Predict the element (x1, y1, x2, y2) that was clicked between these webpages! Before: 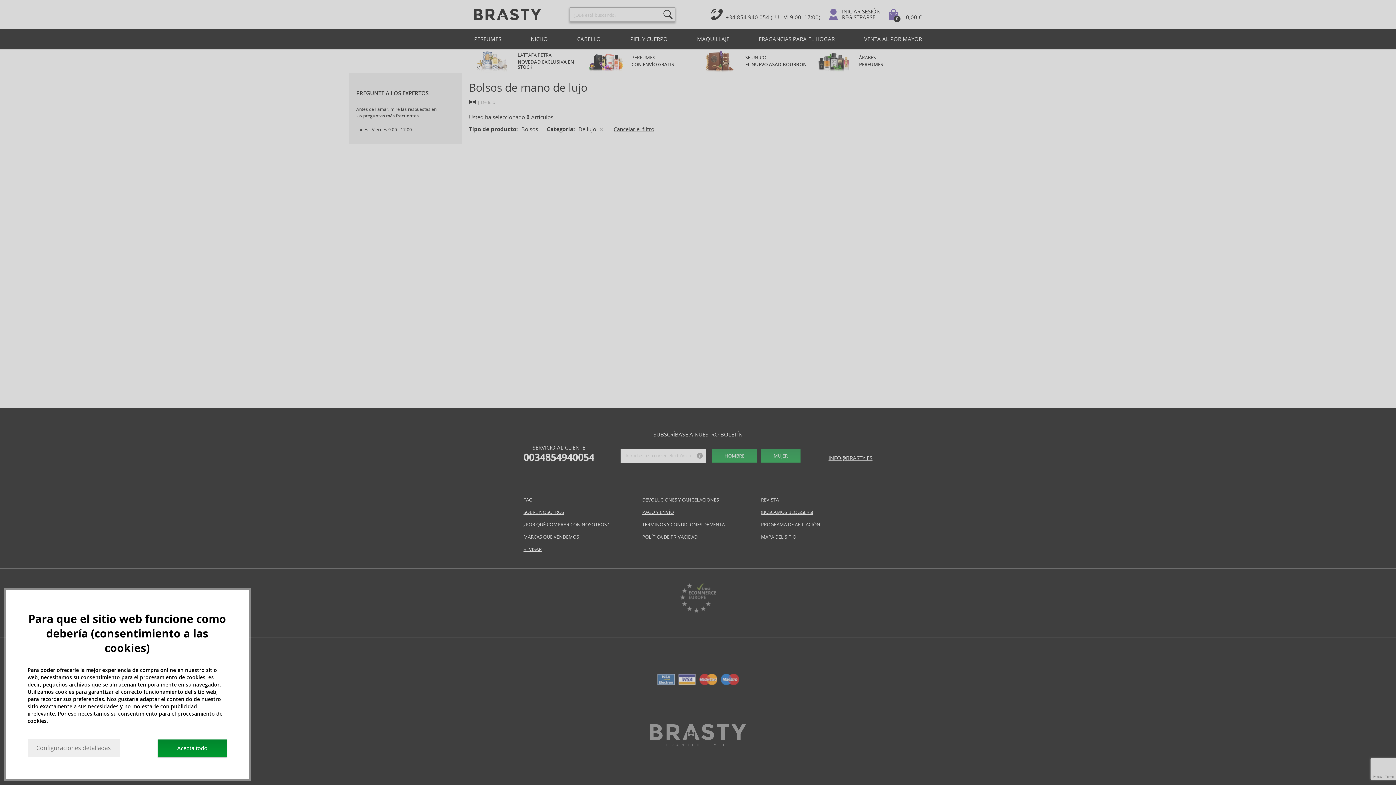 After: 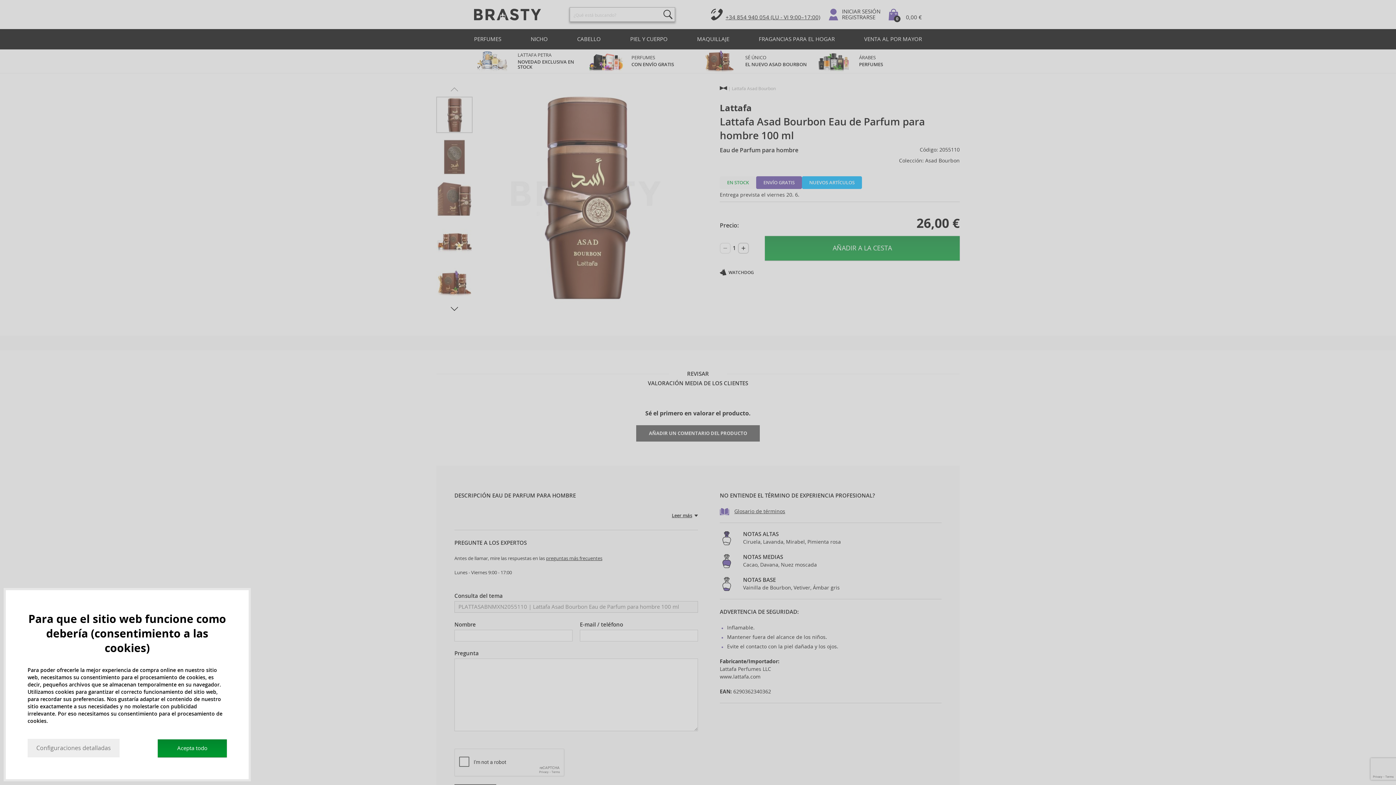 Action: bbox: (701, 49, 808, 73) label: SÉ ÚNICO
EL NUEVO ASAD BOURBON